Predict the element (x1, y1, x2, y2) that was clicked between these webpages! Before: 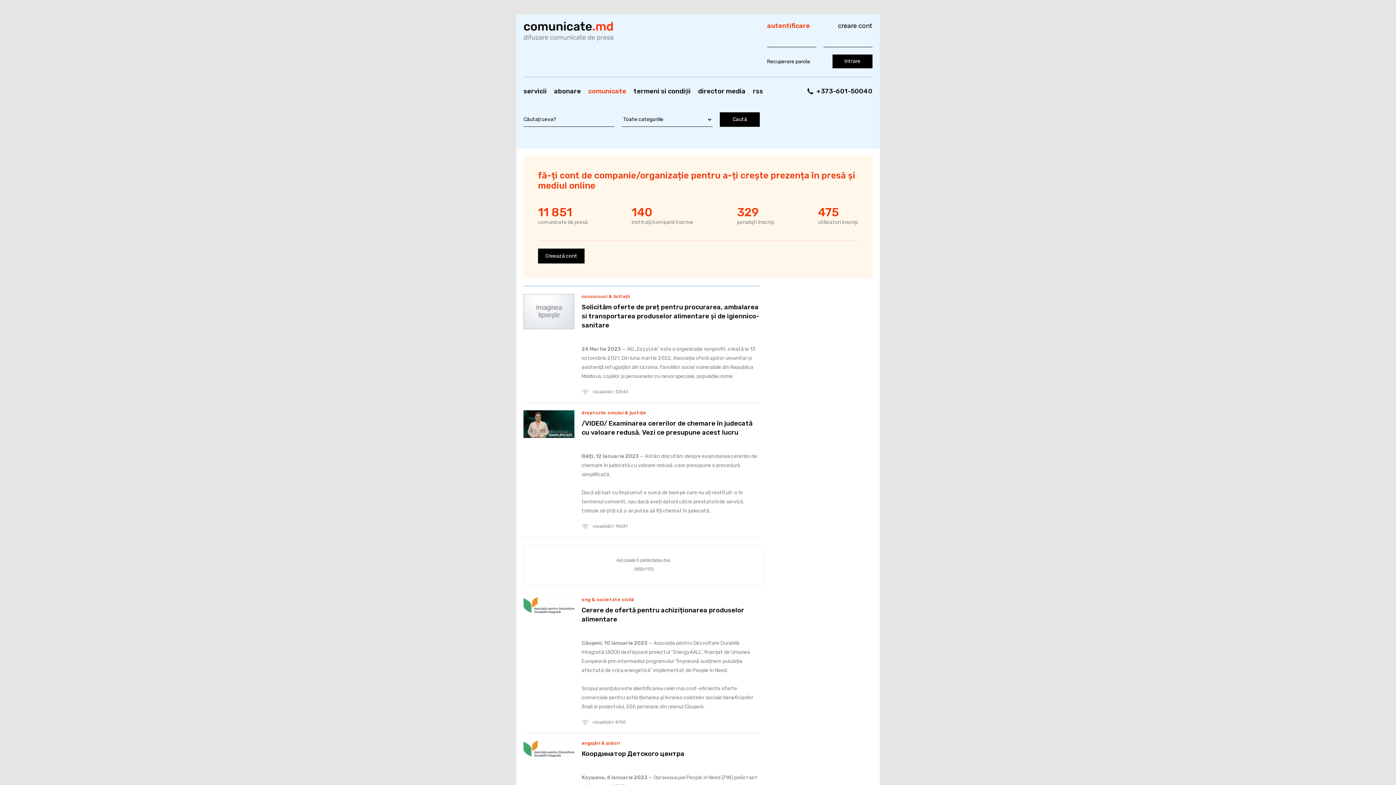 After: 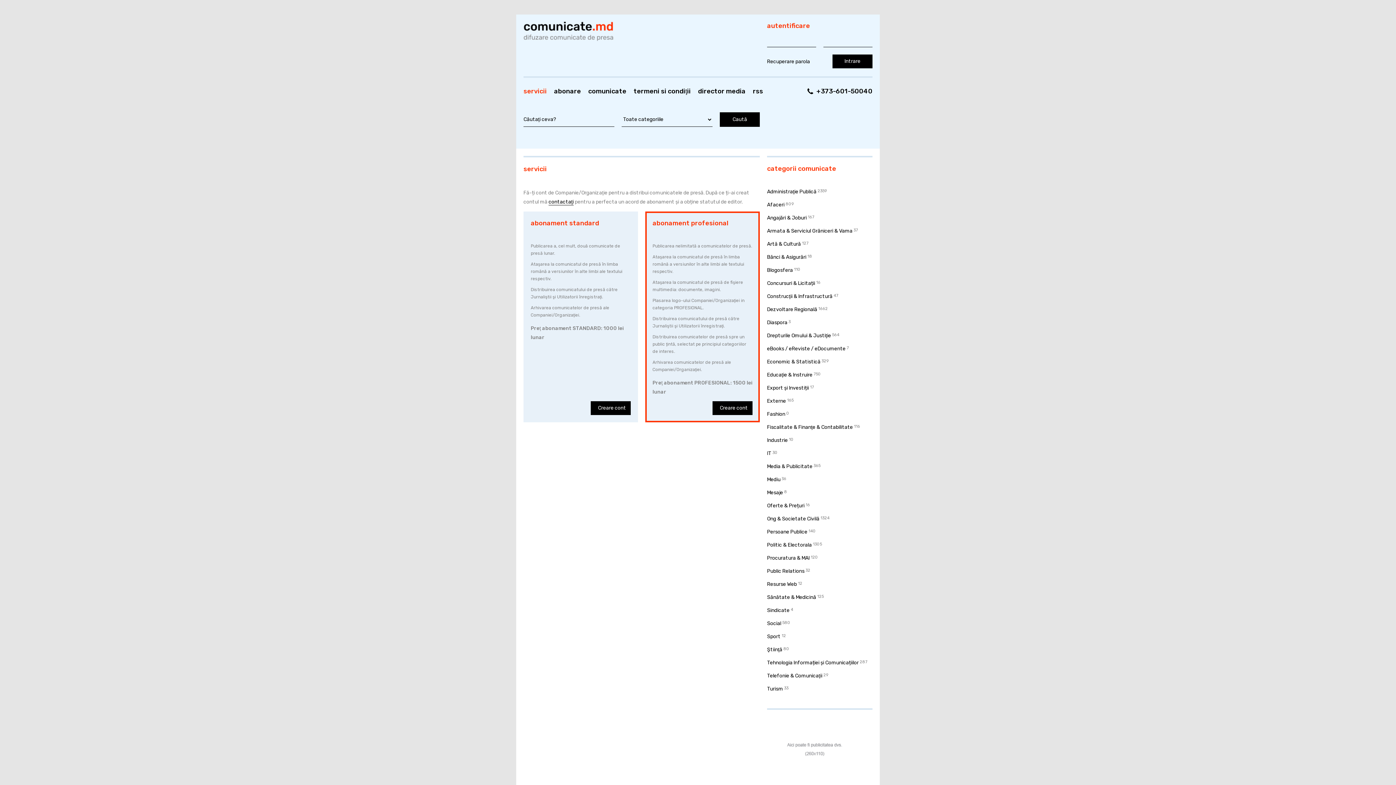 Action: bbox: (538, 248, 584, 263) label: Creează cont